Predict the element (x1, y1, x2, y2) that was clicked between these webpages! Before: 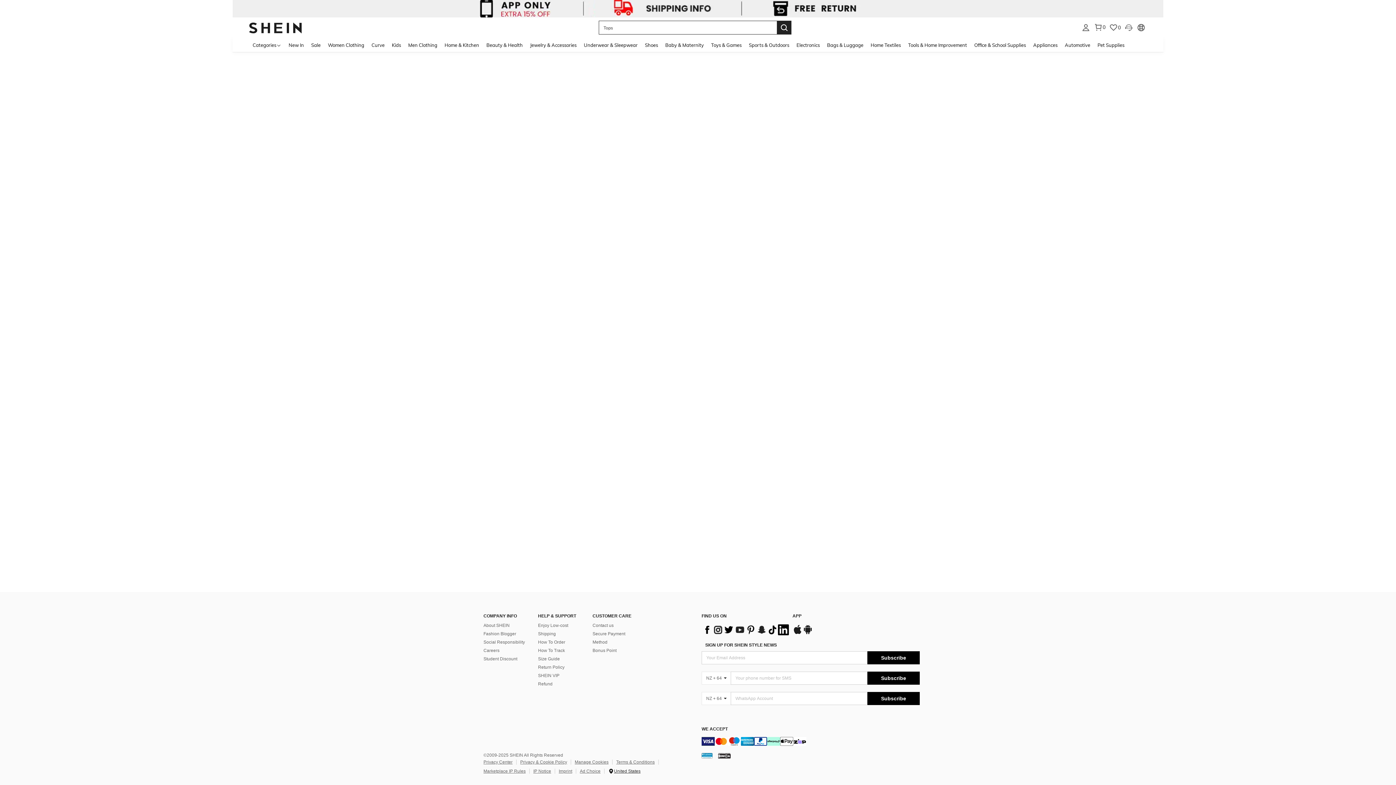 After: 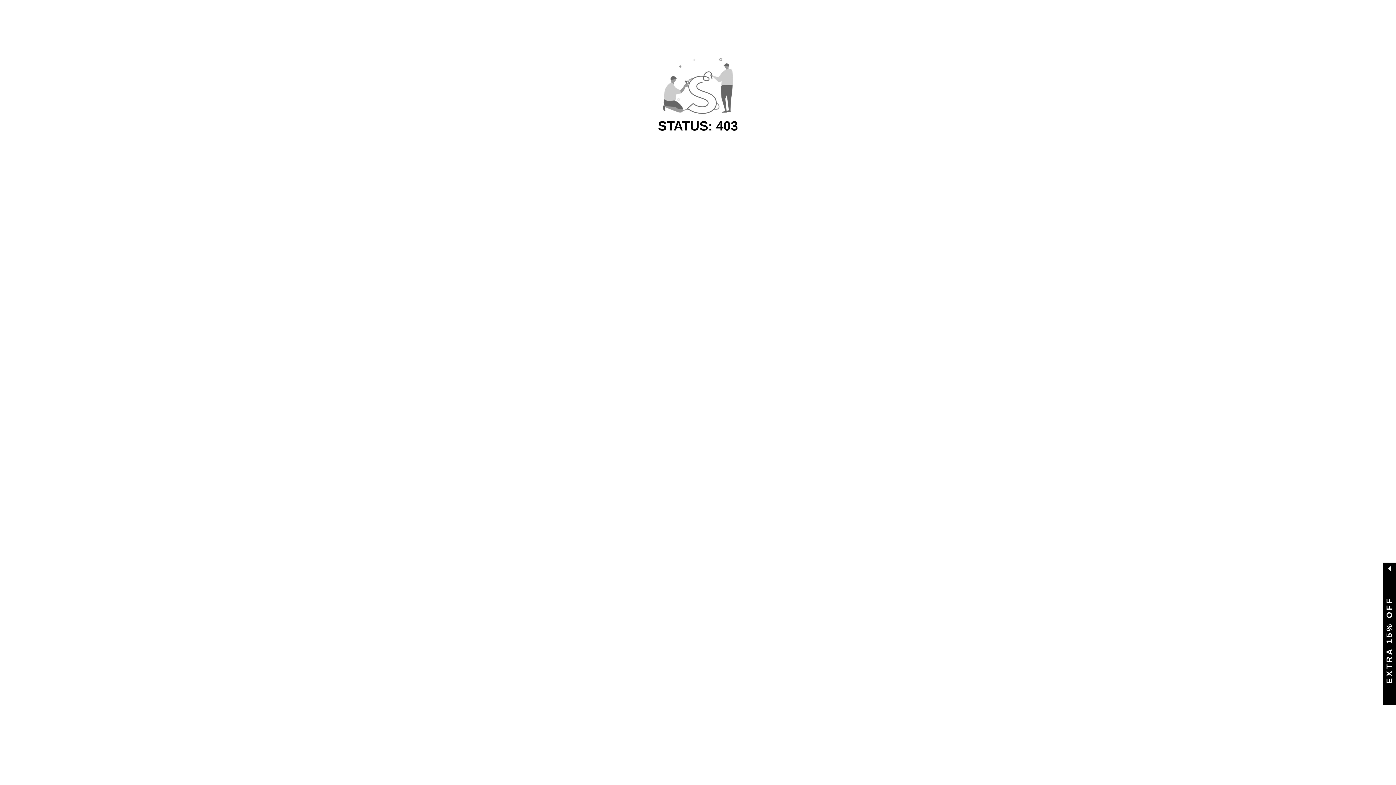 Action: bbox: (388, 37, 404, 52) label: Kids